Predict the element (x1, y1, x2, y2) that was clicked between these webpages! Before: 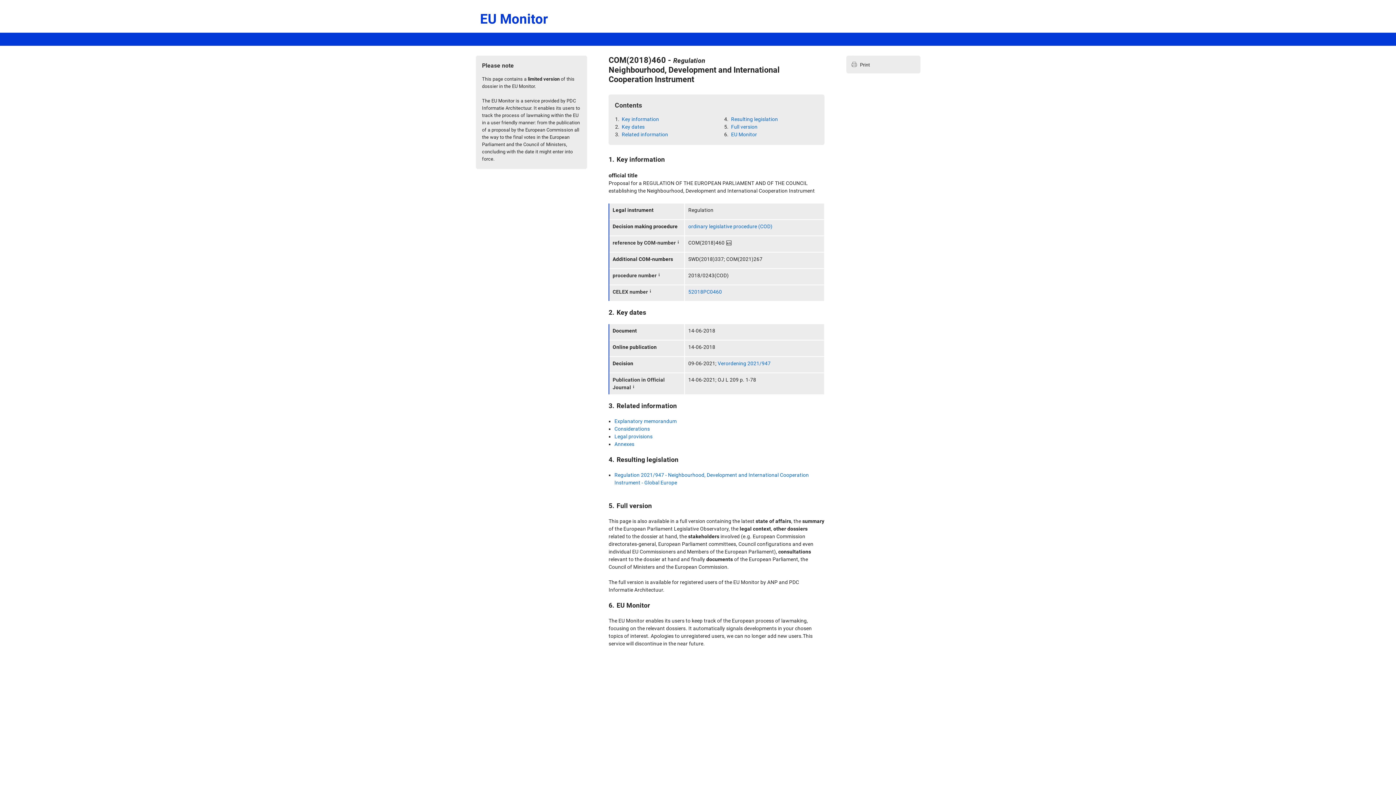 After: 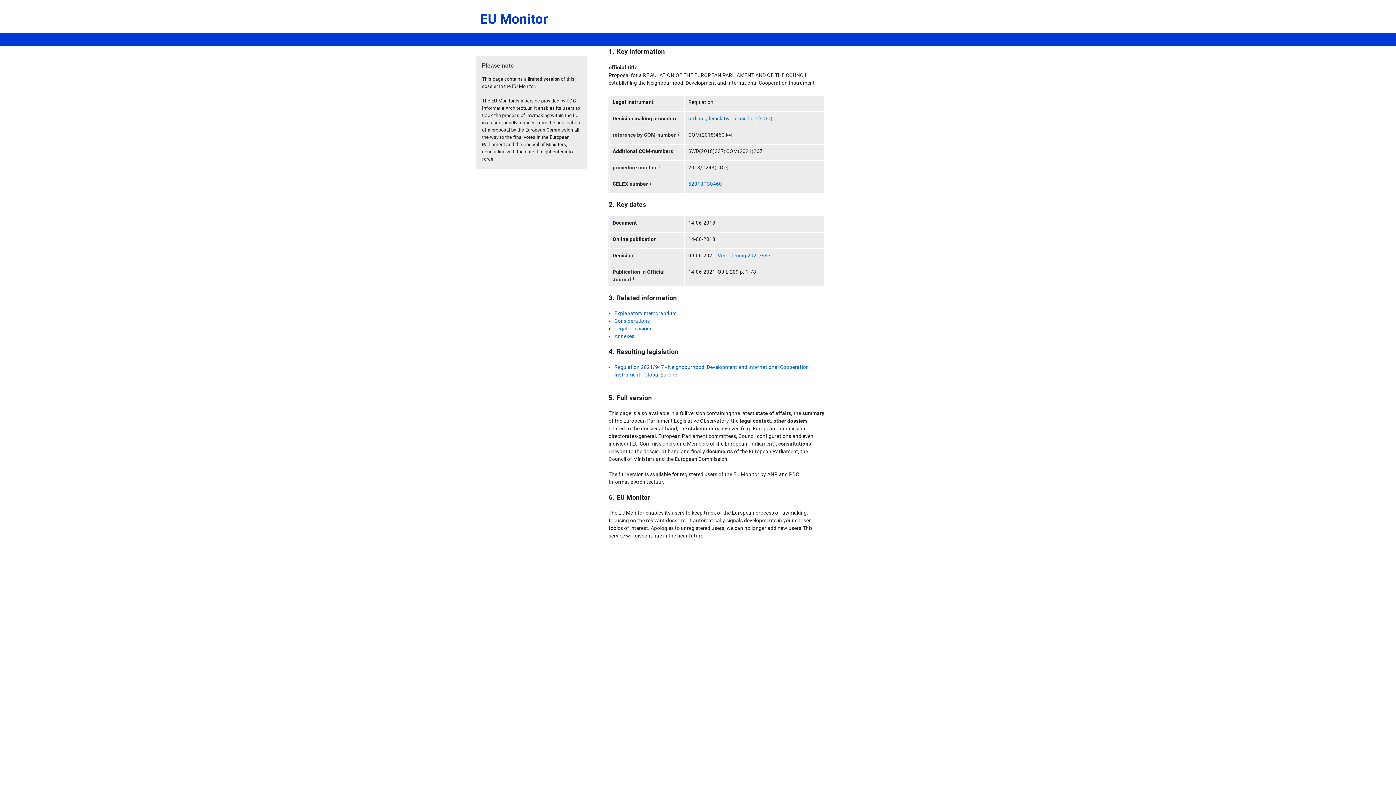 Action: bbox: (620, 115, 659, 123) label: Key information